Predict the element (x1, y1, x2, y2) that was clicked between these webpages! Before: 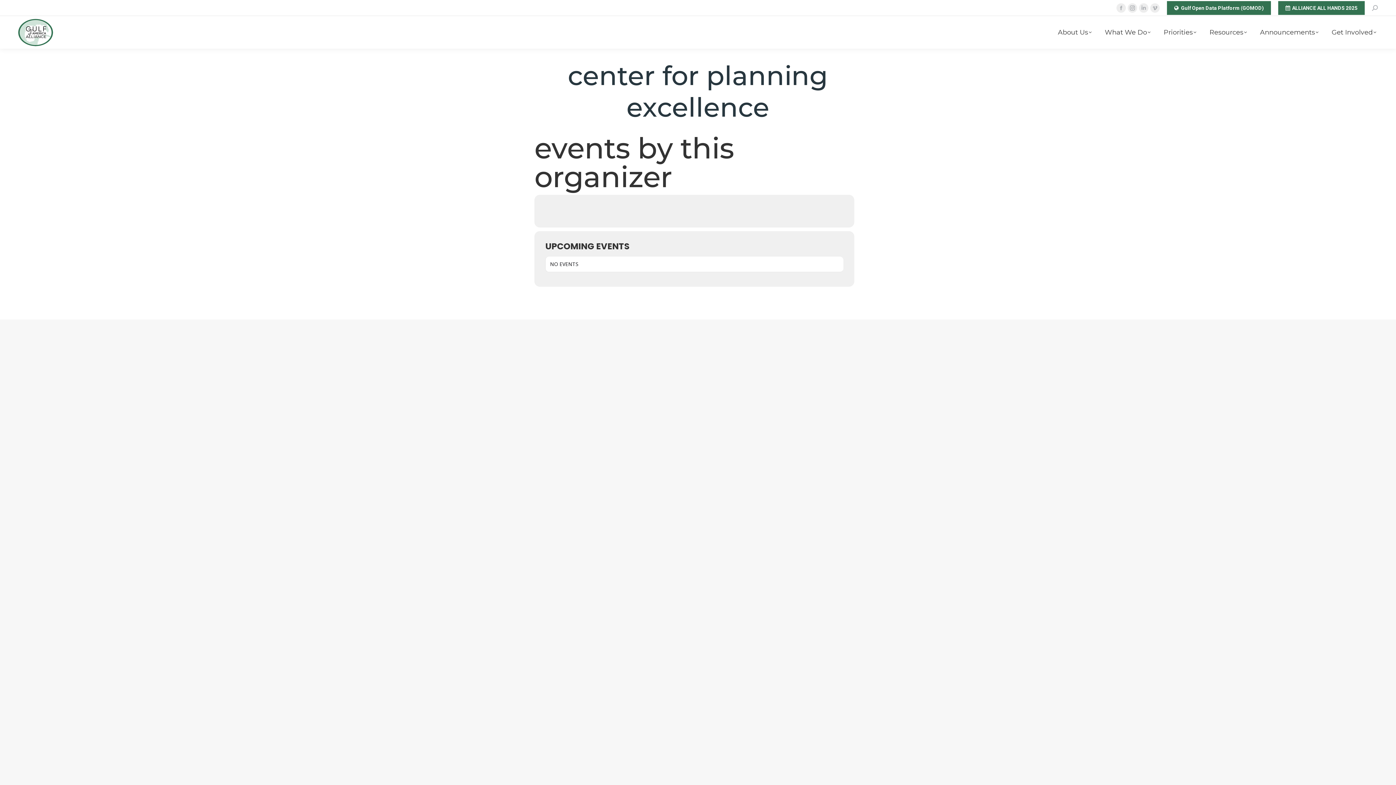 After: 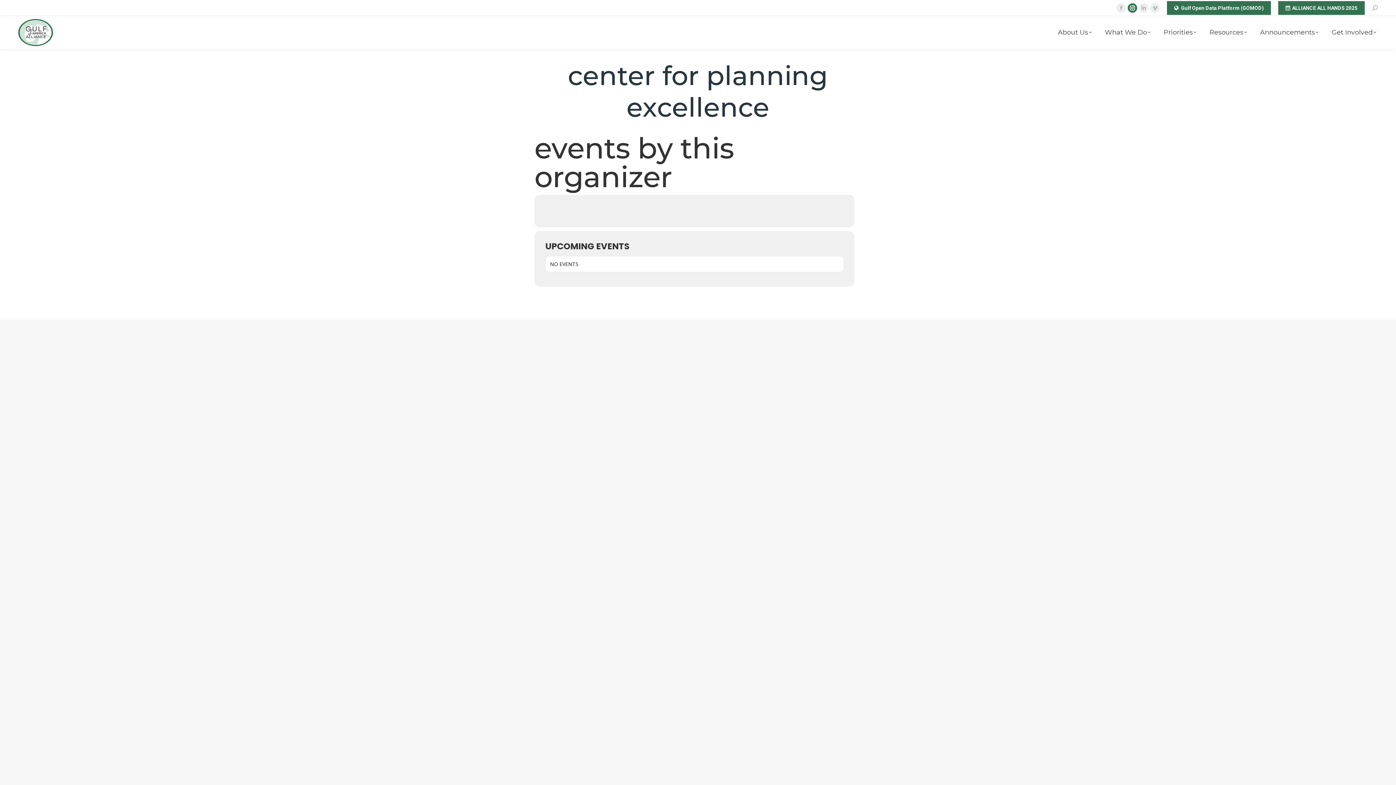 Action: label: Instagram page opens in new window bbox: (1128, 3, 1137, 12)